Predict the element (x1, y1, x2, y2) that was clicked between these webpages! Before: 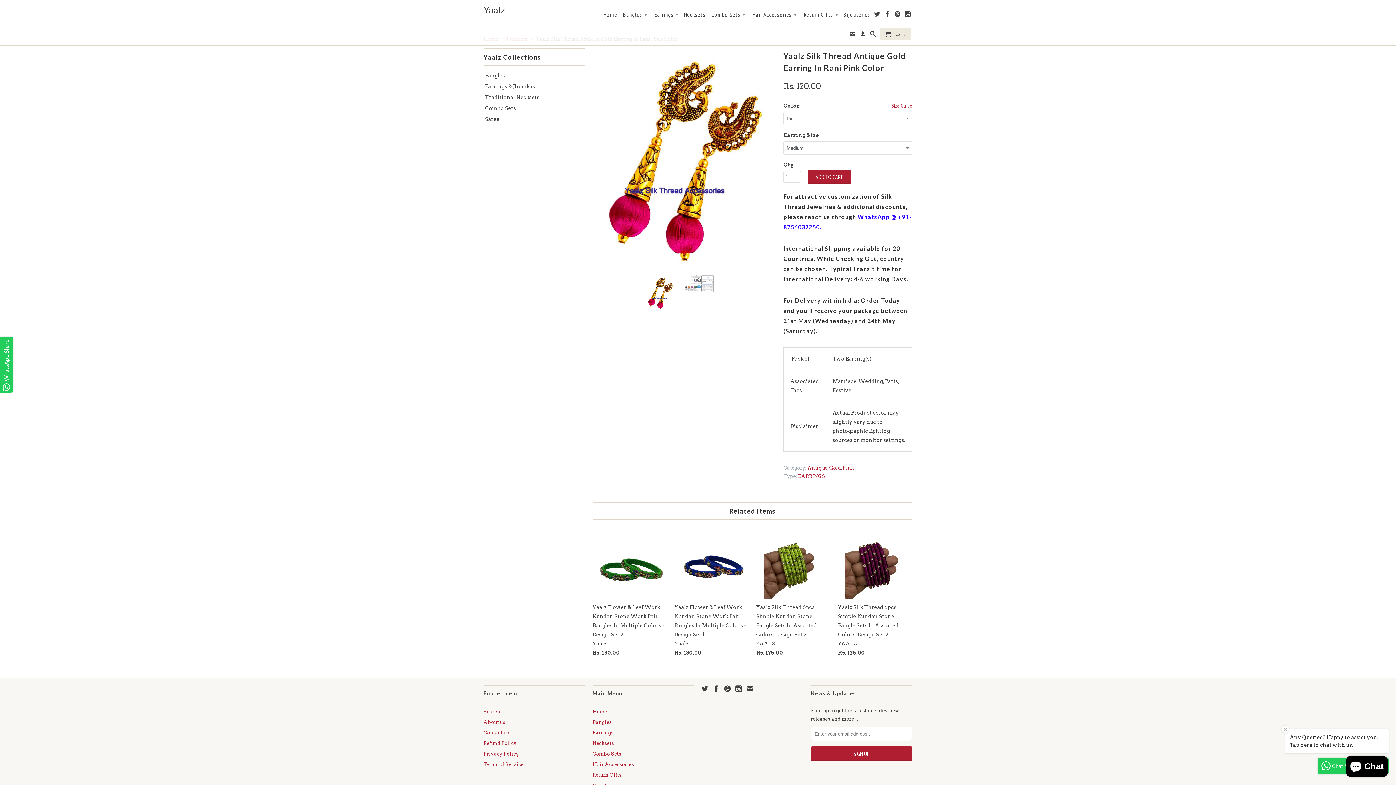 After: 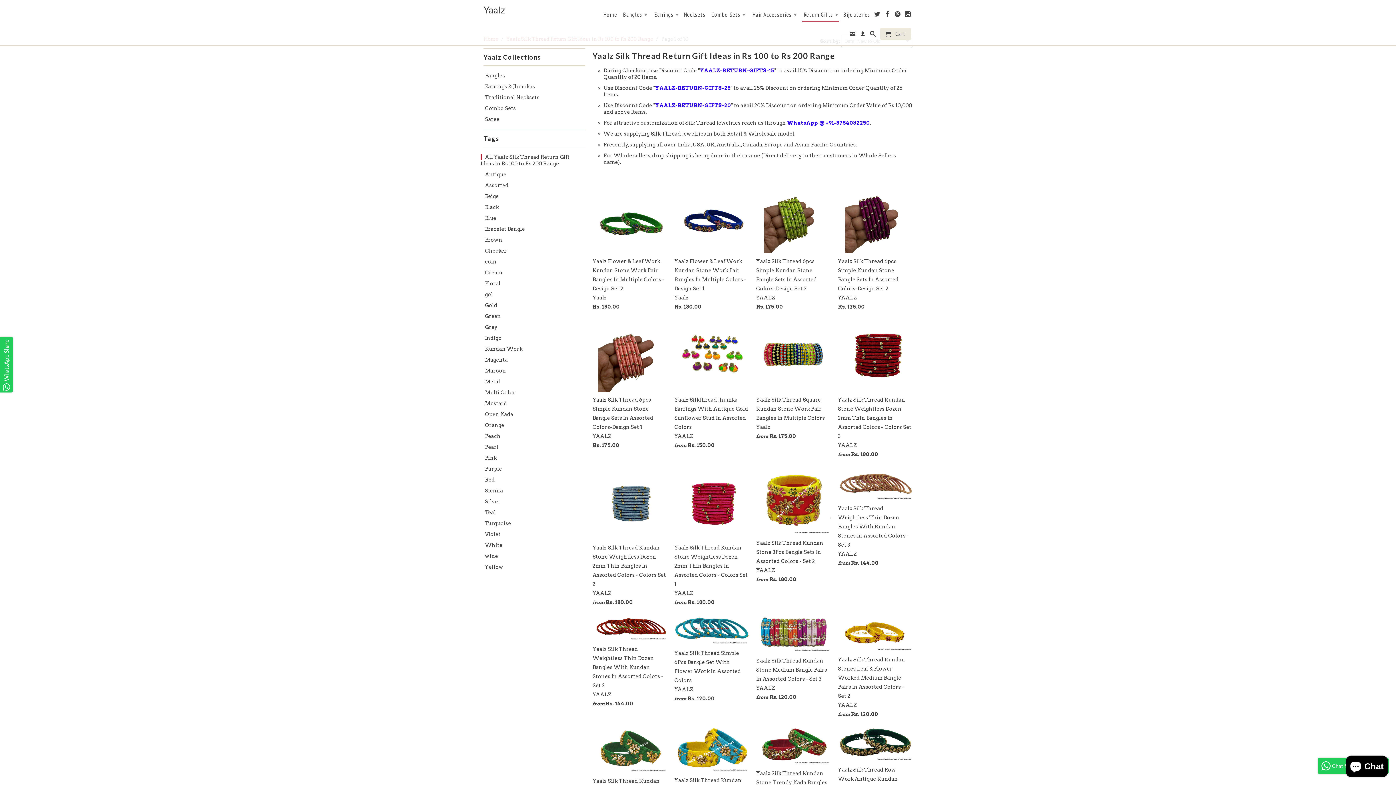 Action: bbox: (802, 7, 839, 20) label: Return Gifts ▾